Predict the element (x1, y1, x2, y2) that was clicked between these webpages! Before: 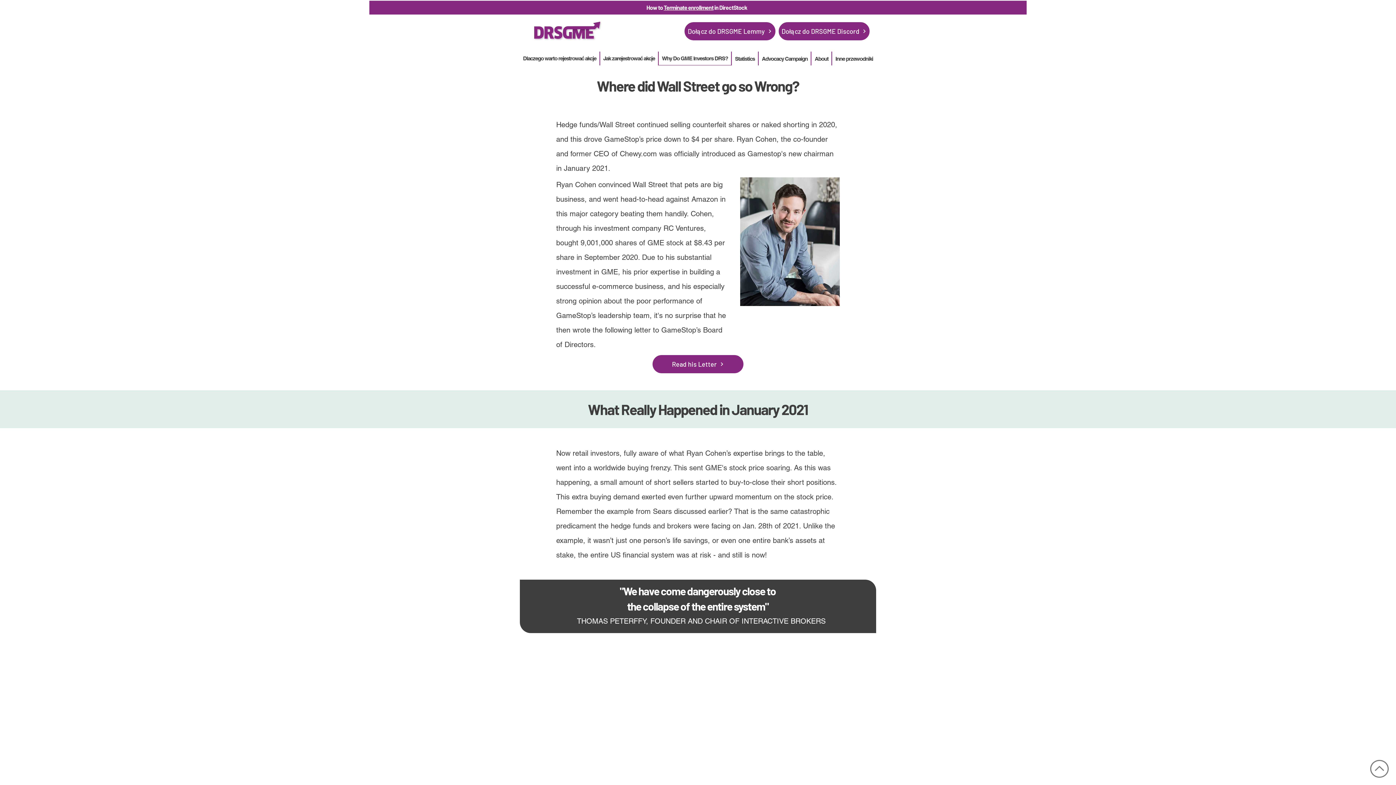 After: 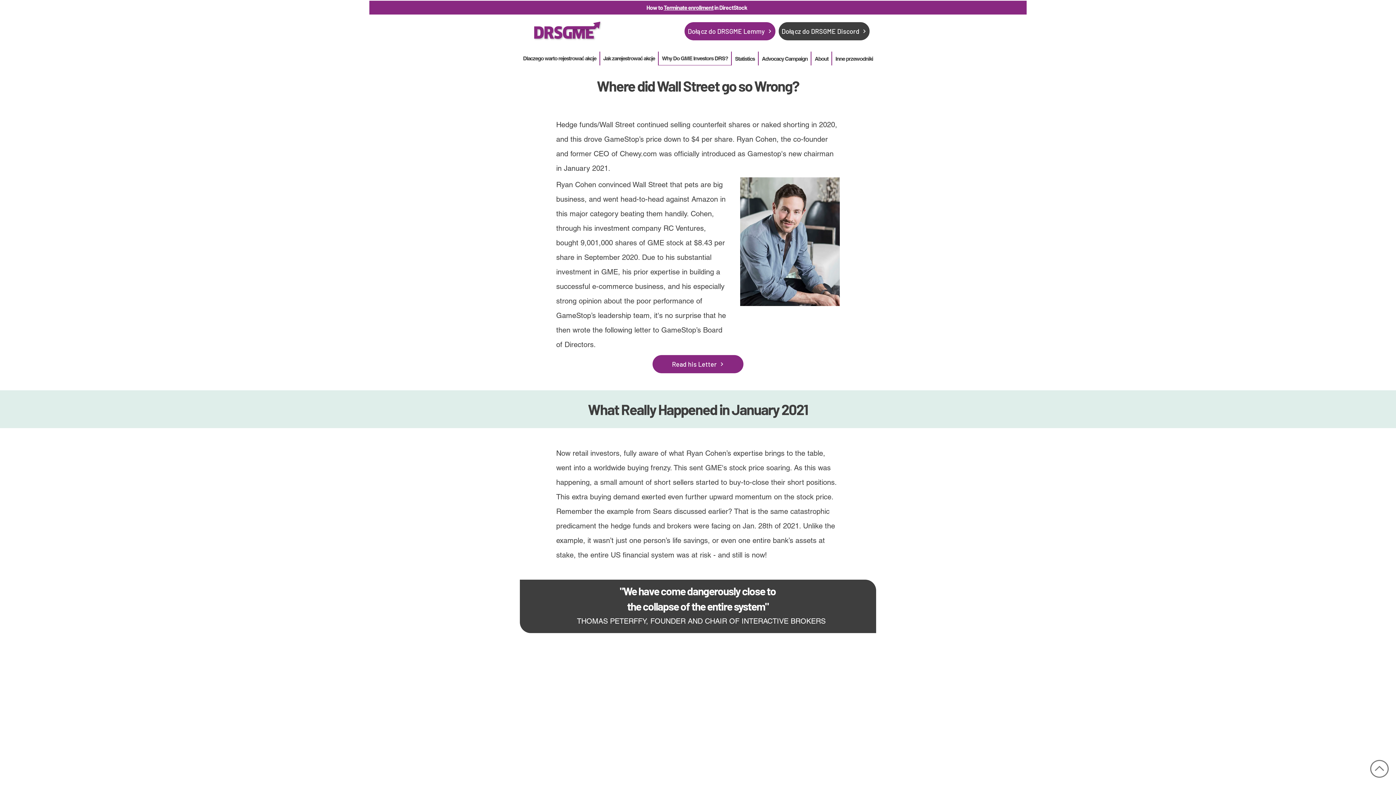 Action: bbox: (778, 22, 869, 40) label: Dołącz do DRSGME Discord